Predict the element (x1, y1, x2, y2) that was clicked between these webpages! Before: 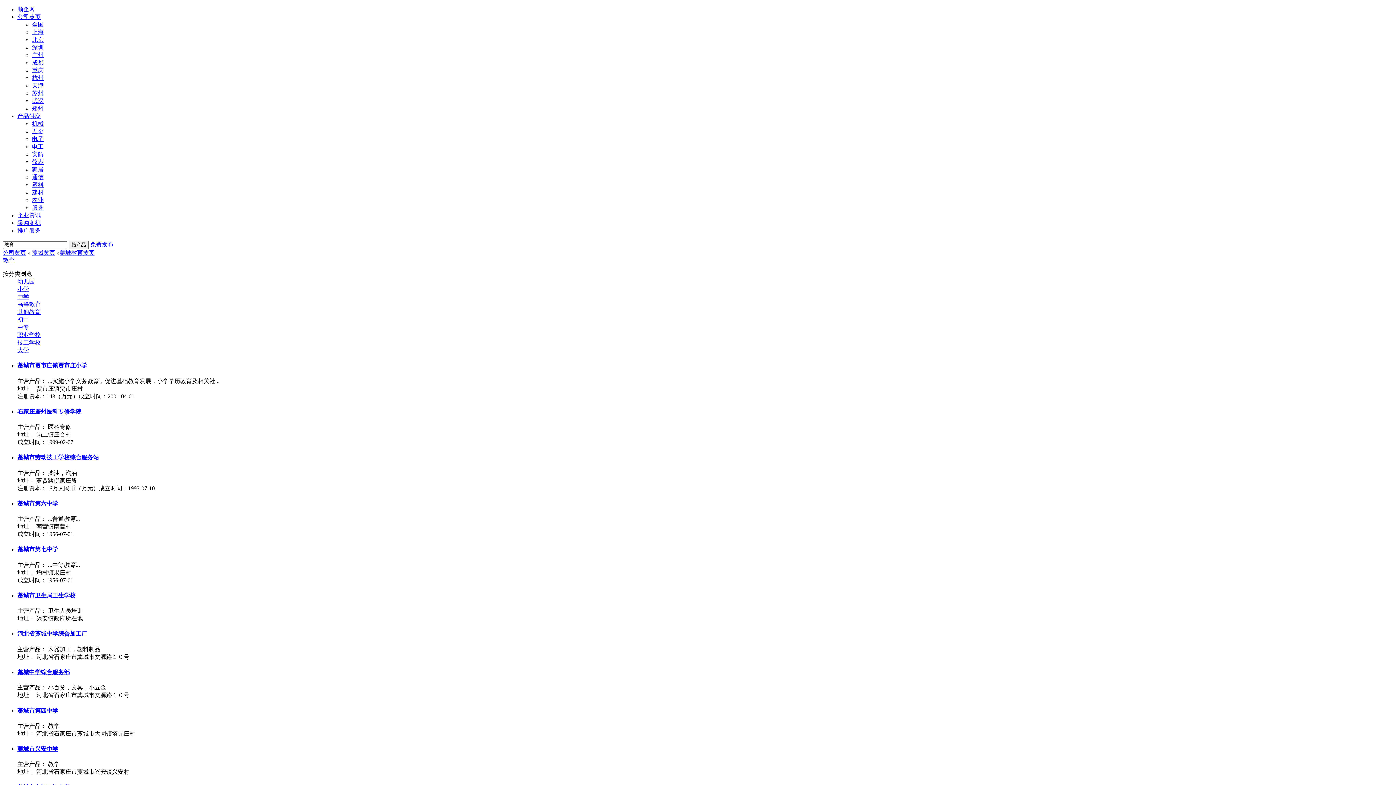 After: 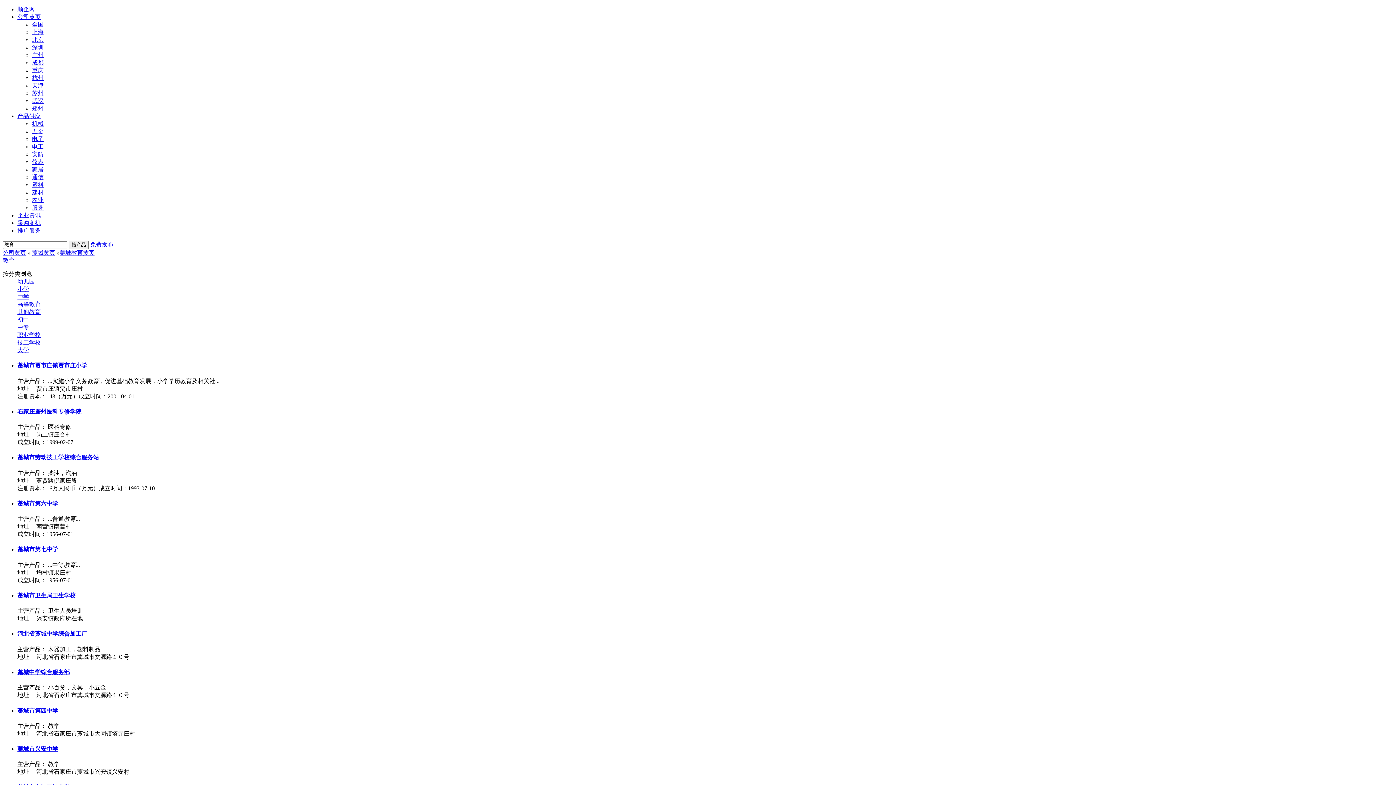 Action: bbox: (17, 220, 40, 226) label: 采购商机